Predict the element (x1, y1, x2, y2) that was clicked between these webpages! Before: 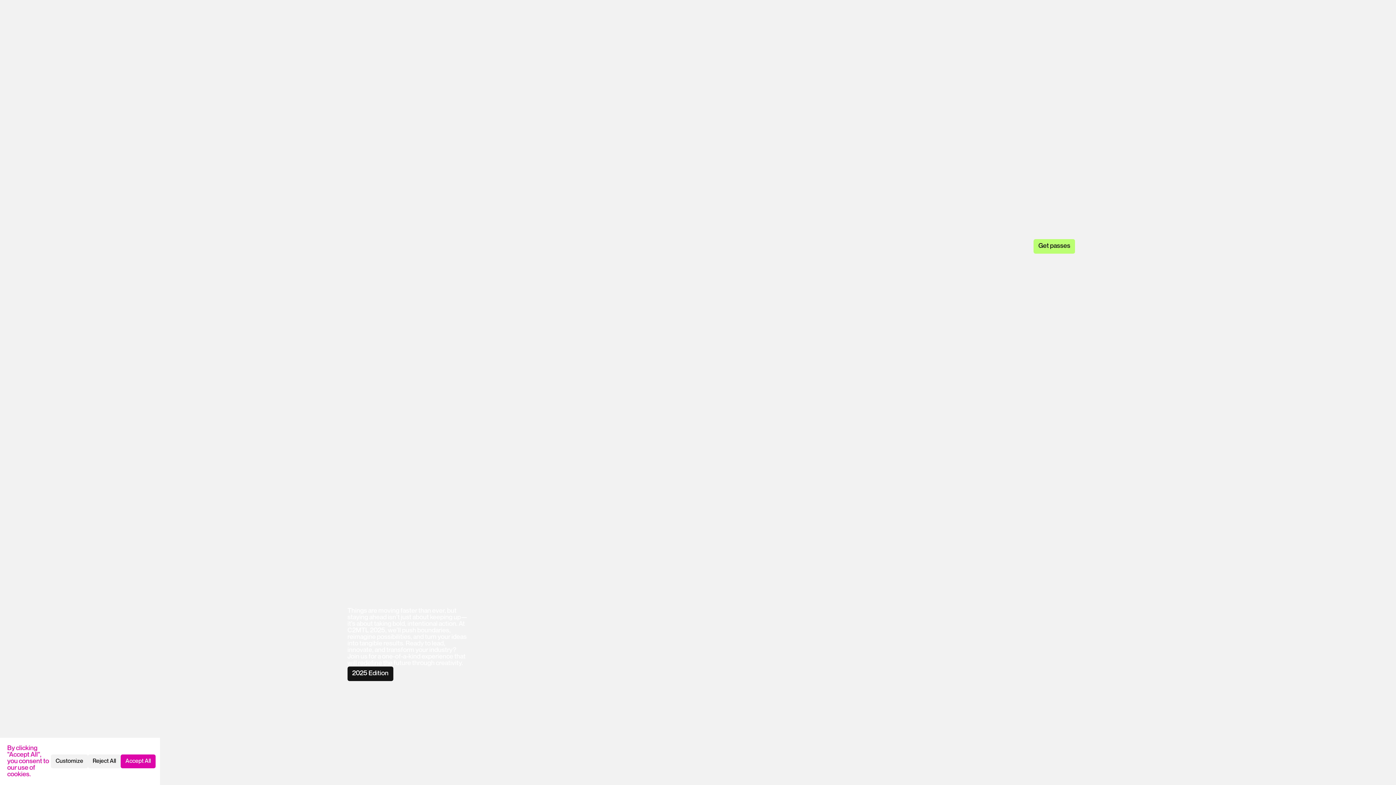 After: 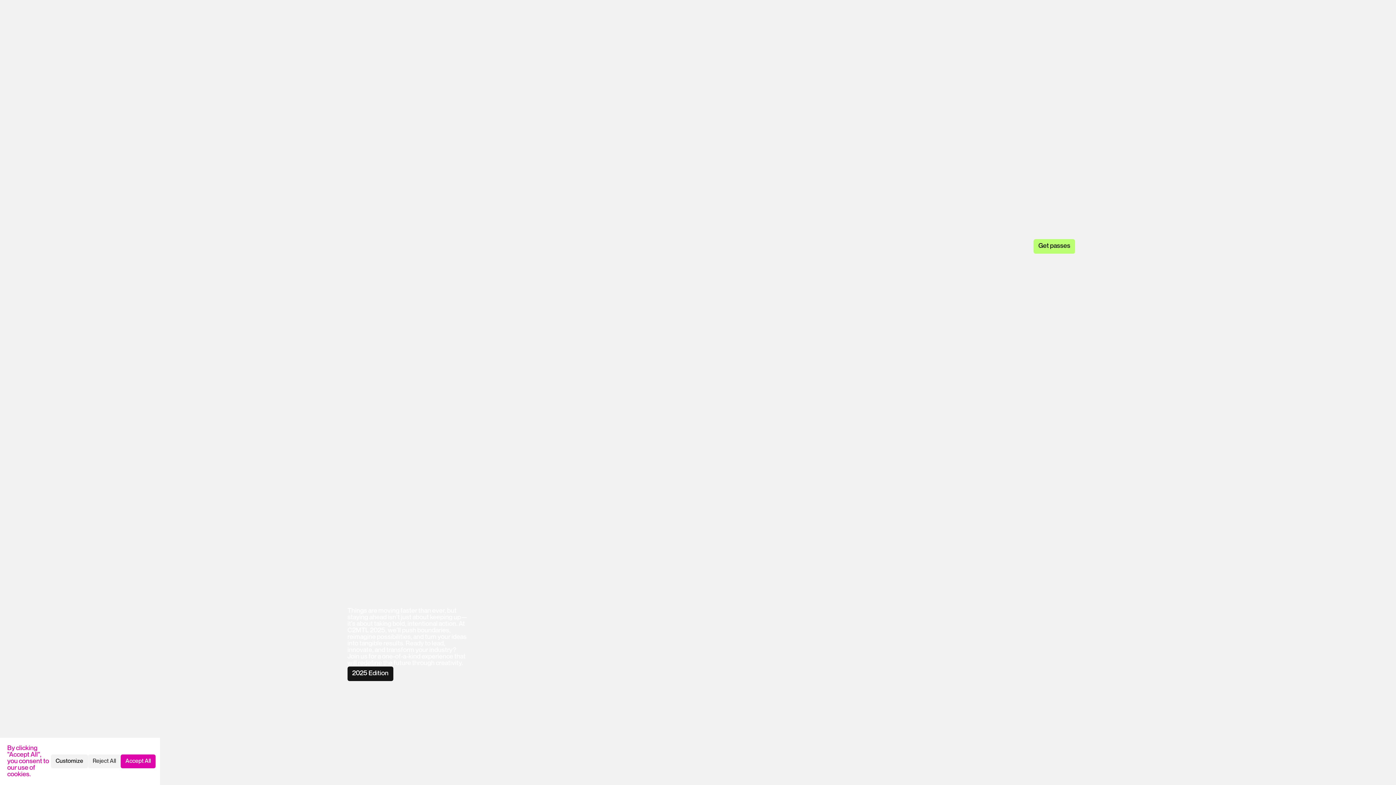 Action: label: Reject All bbox: (88, 754, 120, 768)